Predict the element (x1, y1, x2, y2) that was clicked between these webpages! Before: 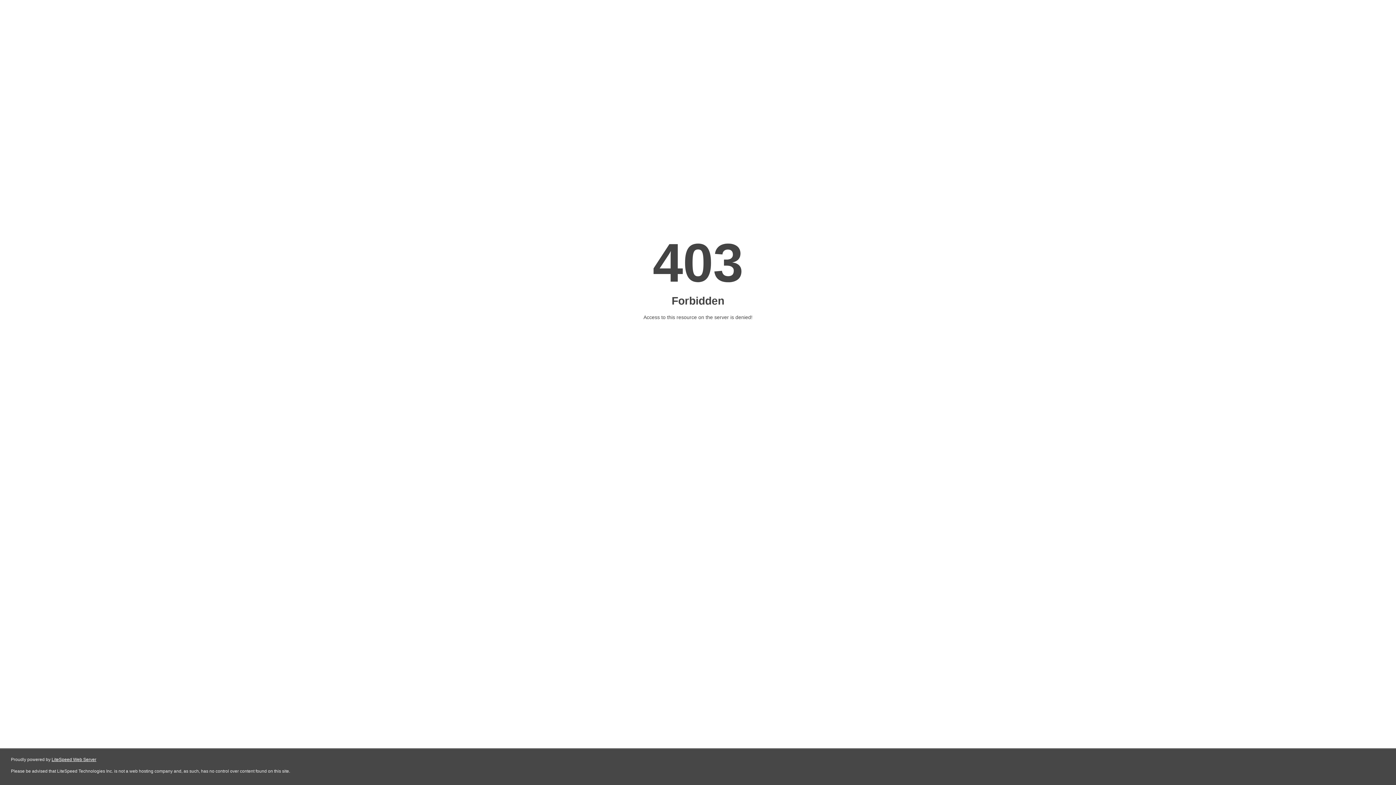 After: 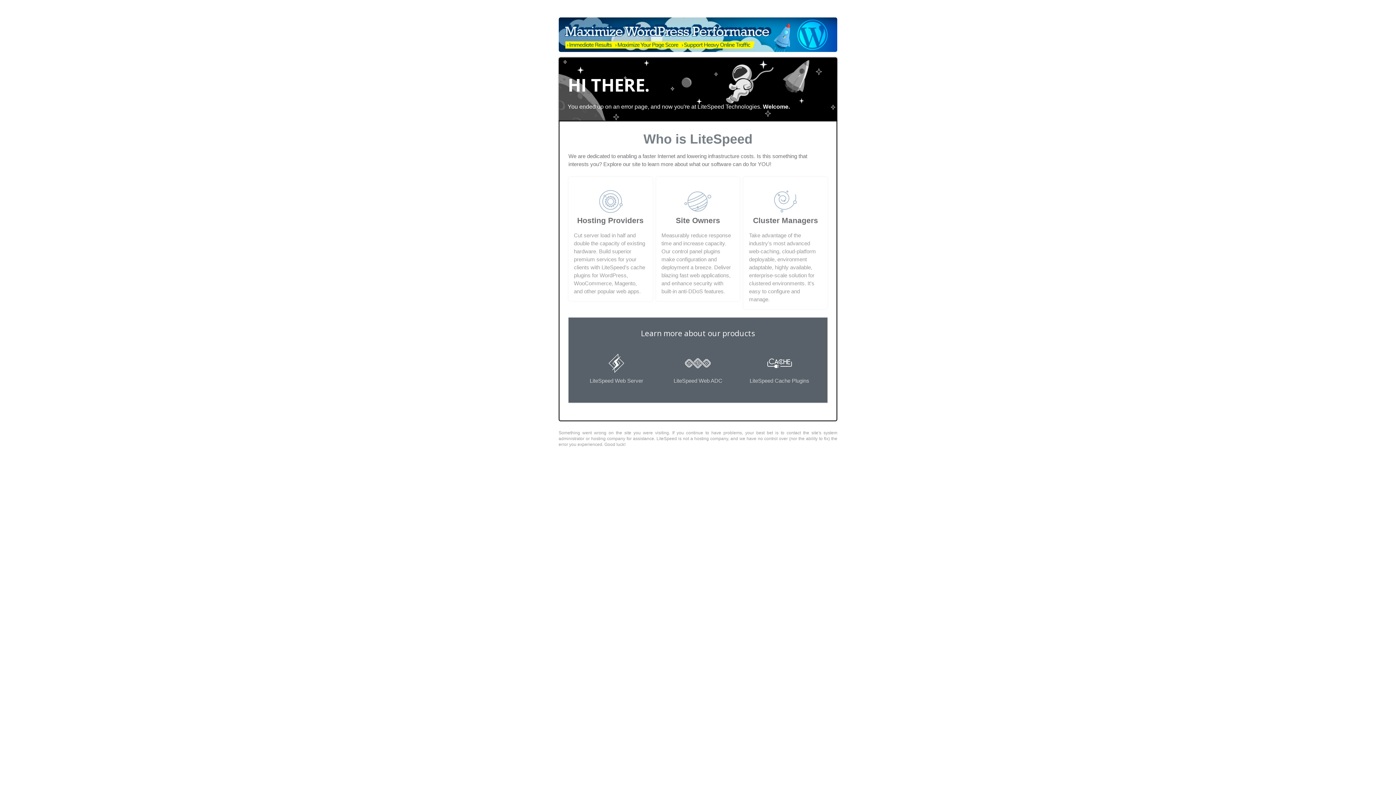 Action: label: LiteSpeed Web Server bbox: (51, 757, 96, 762)